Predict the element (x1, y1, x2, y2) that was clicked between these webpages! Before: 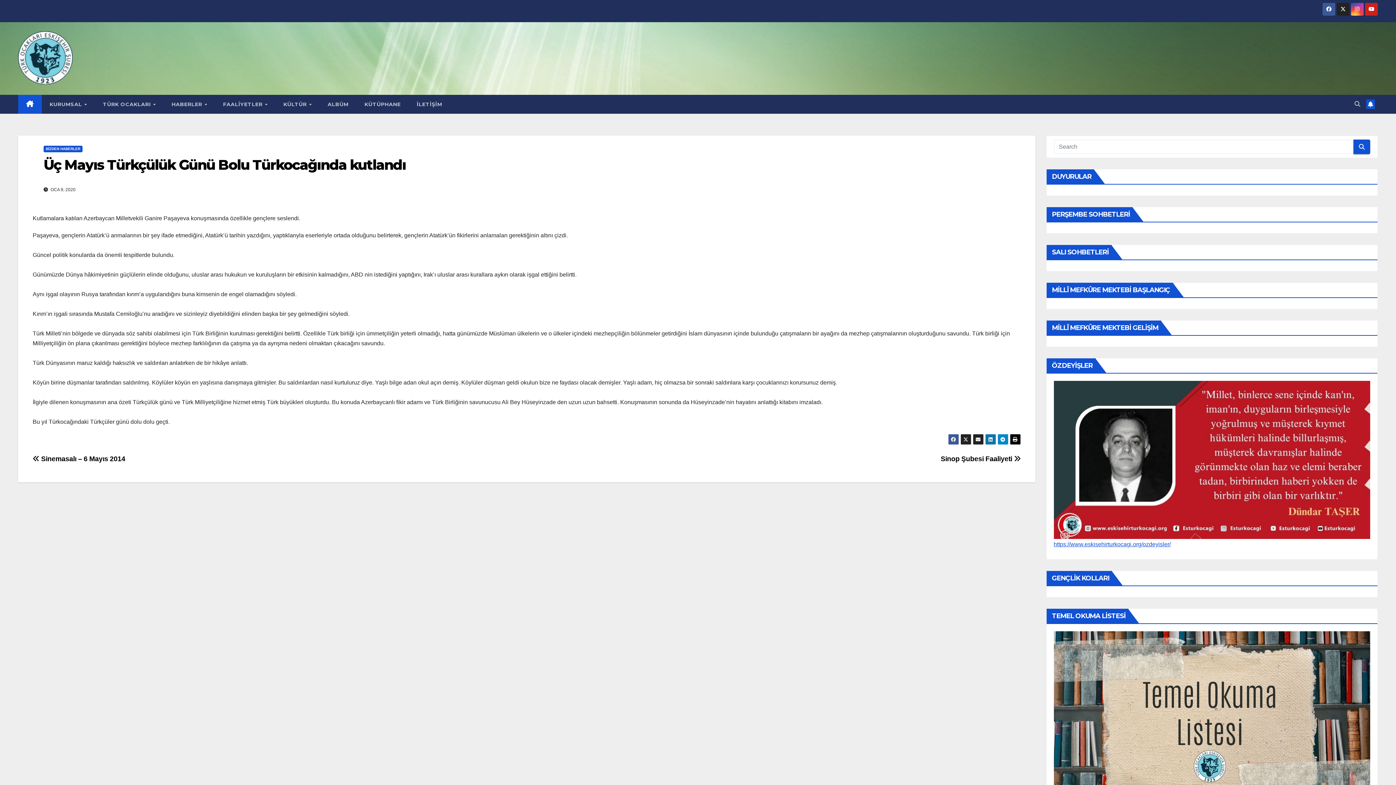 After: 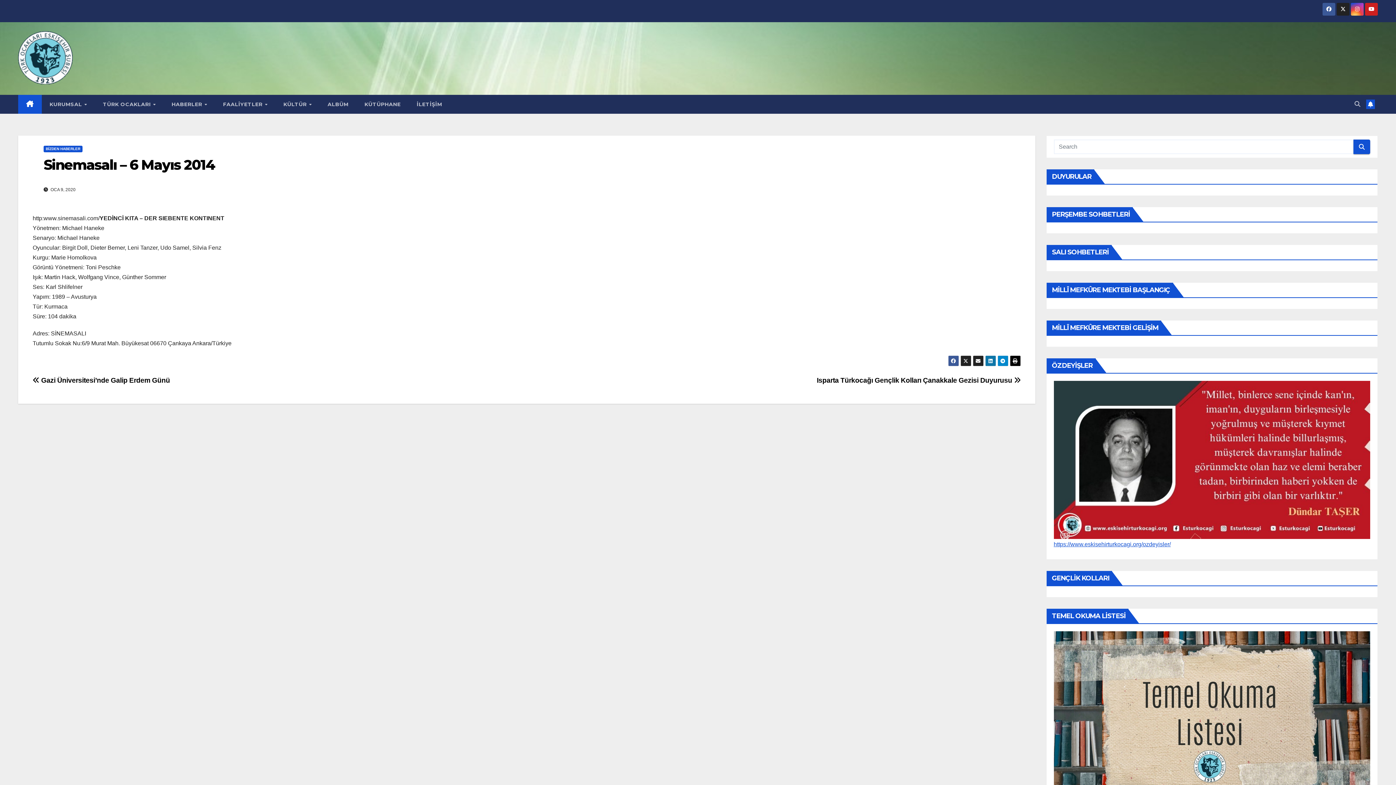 Action: label:  Sinemasalı – 6 Mayıs 2014 bbox: (32, 455, 125, 463)